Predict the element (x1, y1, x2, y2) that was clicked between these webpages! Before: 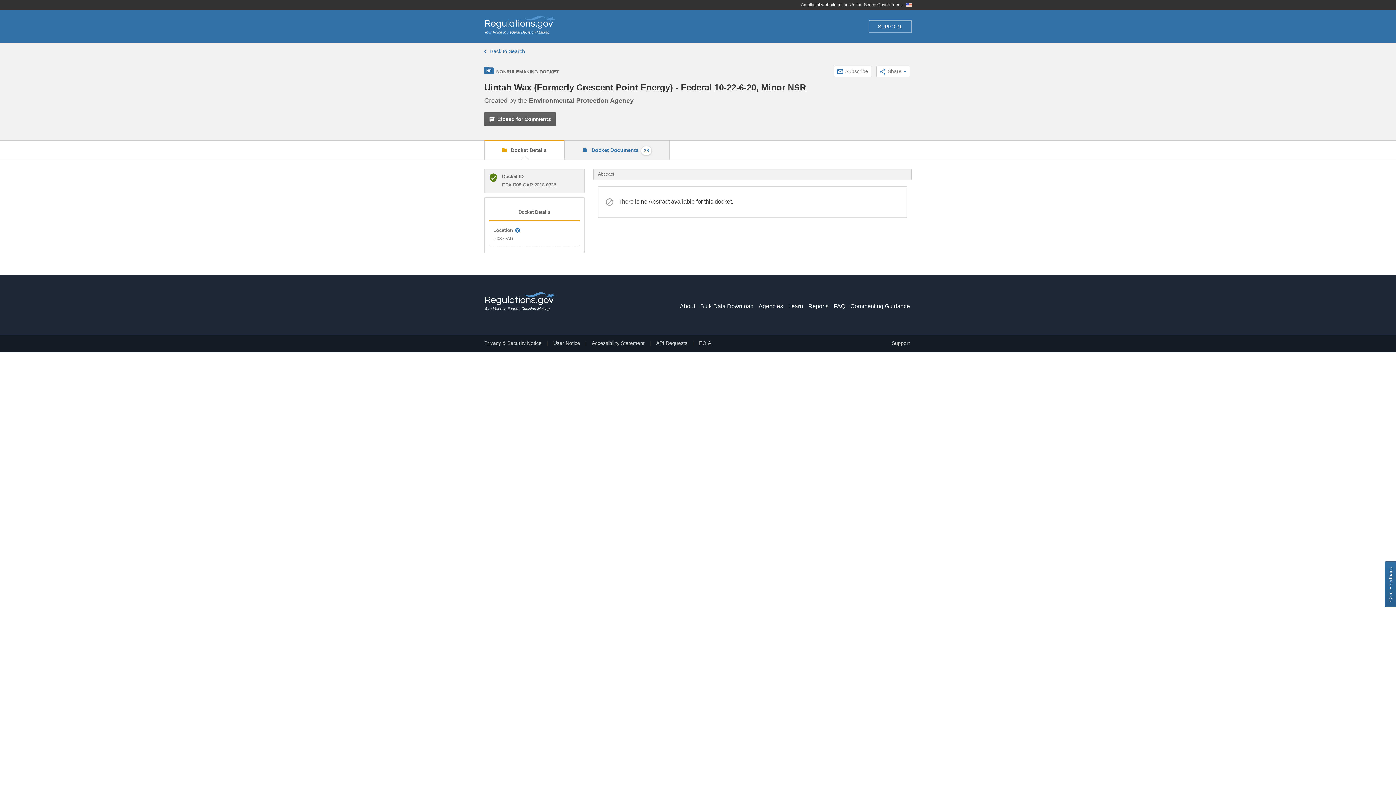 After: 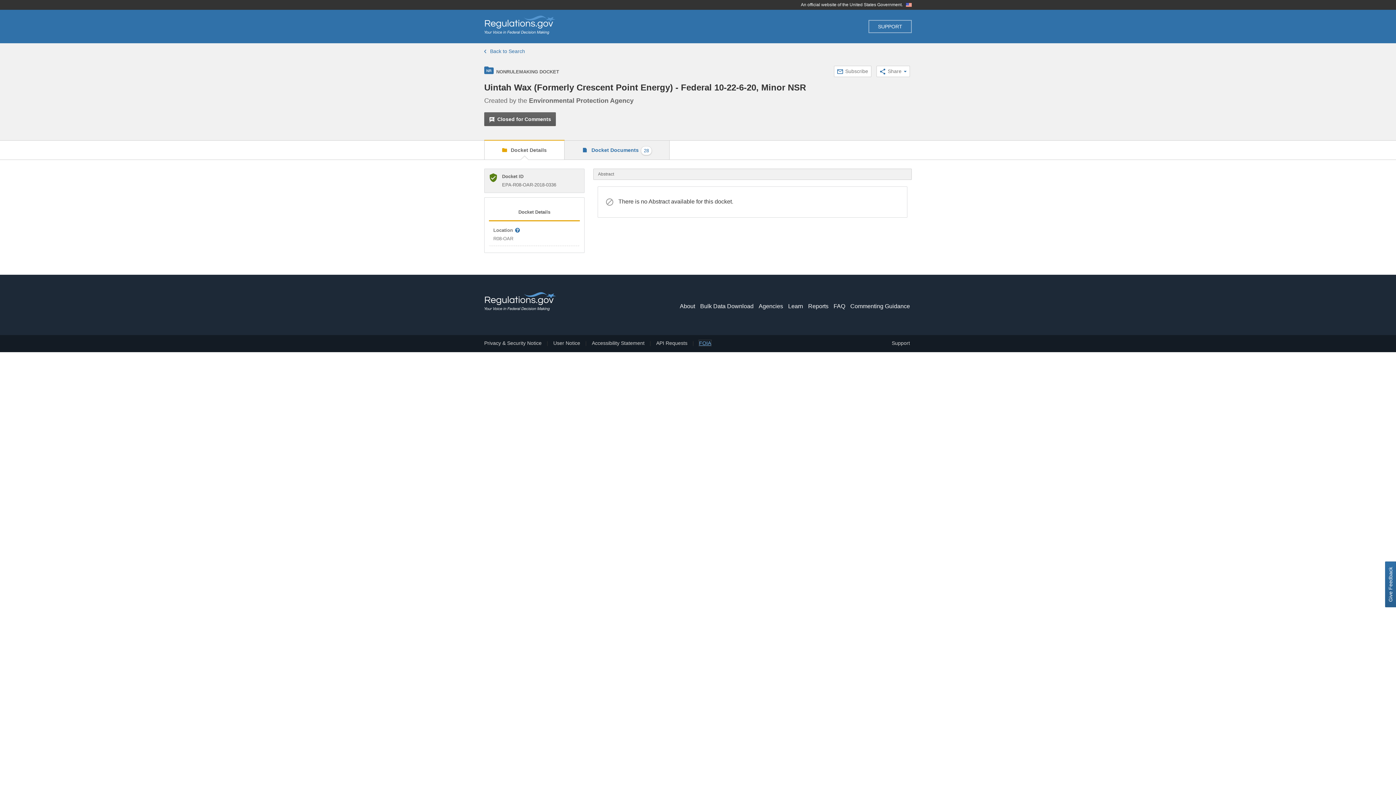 Action: bbox: (699, 340, 711, 346) label: FOIA